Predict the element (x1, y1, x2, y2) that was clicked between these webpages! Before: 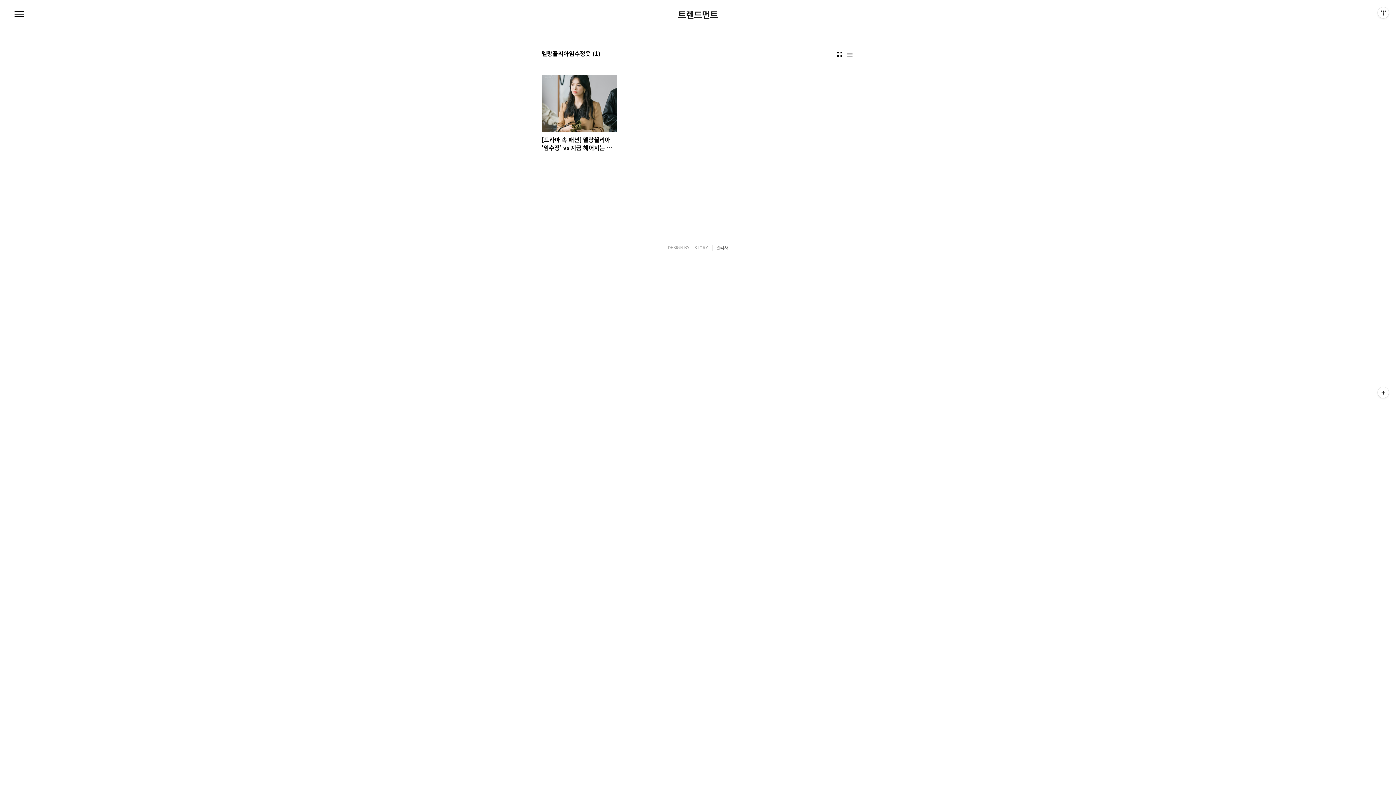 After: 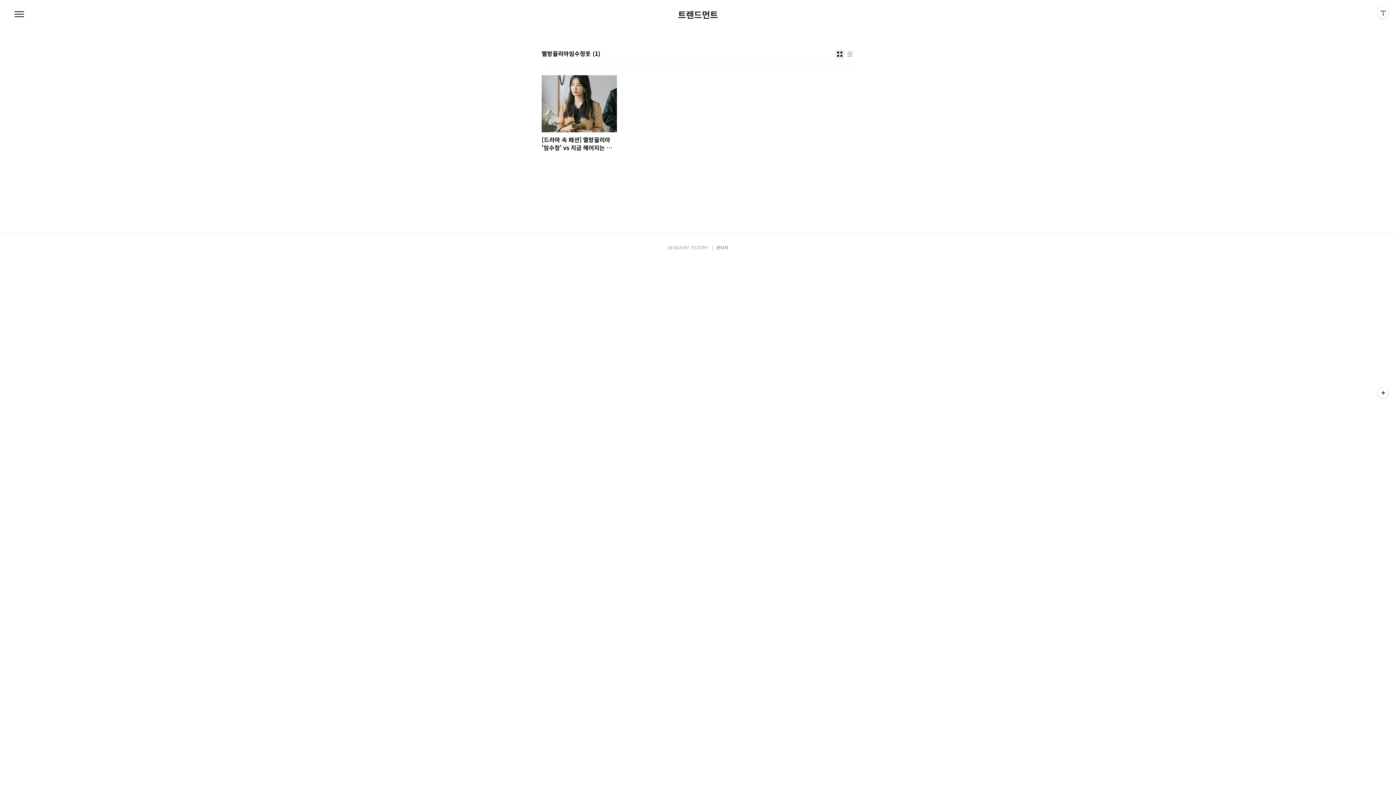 Action: bbox: (835, 49, 844, 58) label: 썸네일형